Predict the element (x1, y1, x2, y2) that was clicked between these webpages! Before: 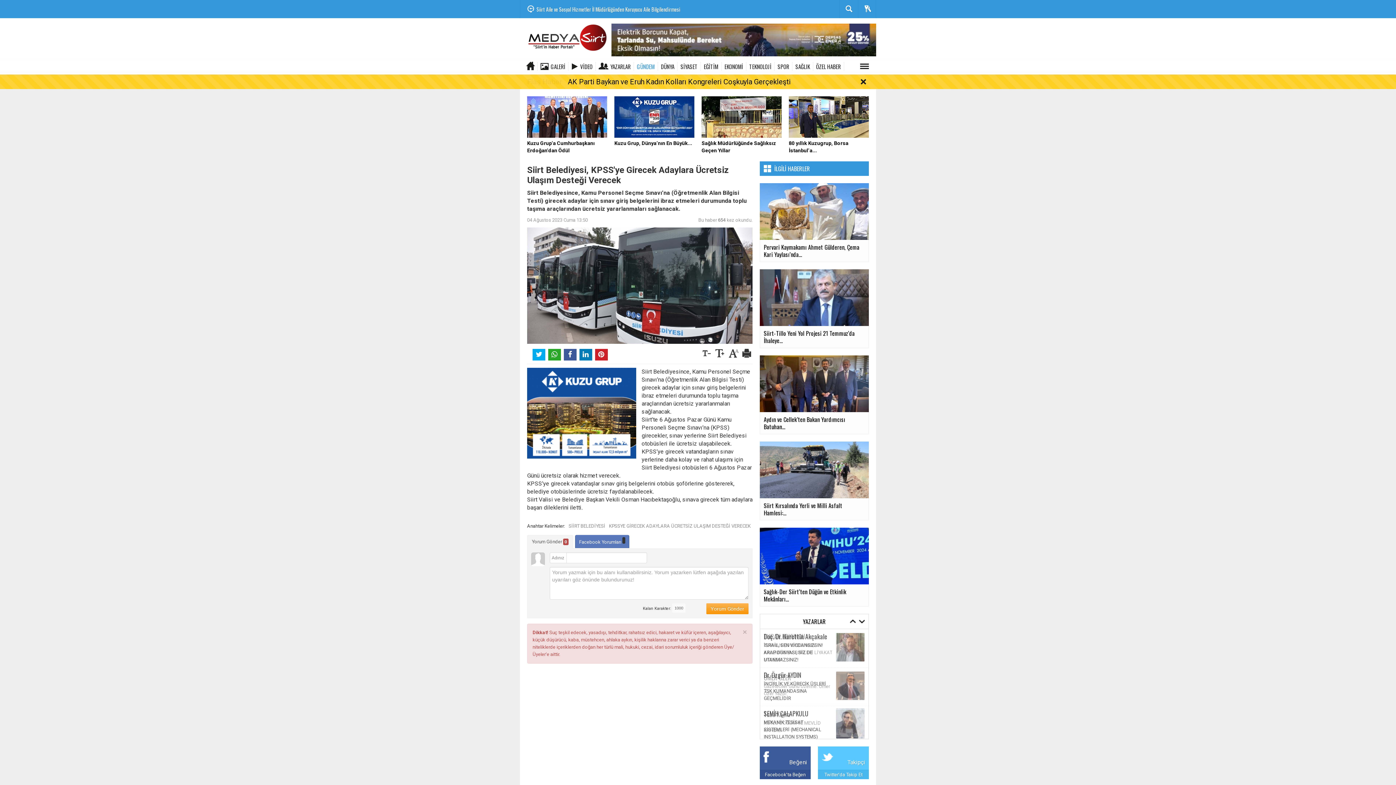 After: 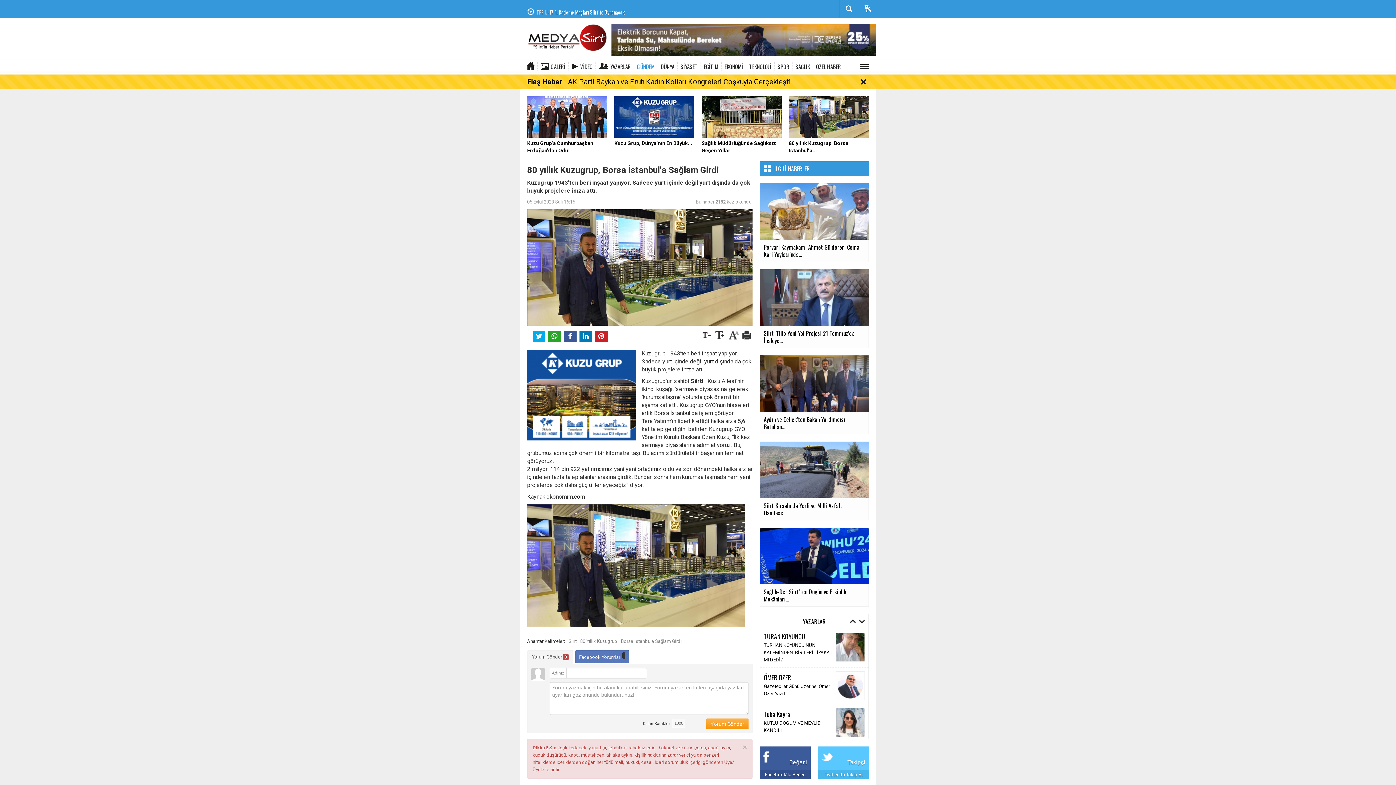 Action: bbox: (789, 113, 869, 154) label: 80 yıllık Kuzugrup, Borsa İstanbul’a...